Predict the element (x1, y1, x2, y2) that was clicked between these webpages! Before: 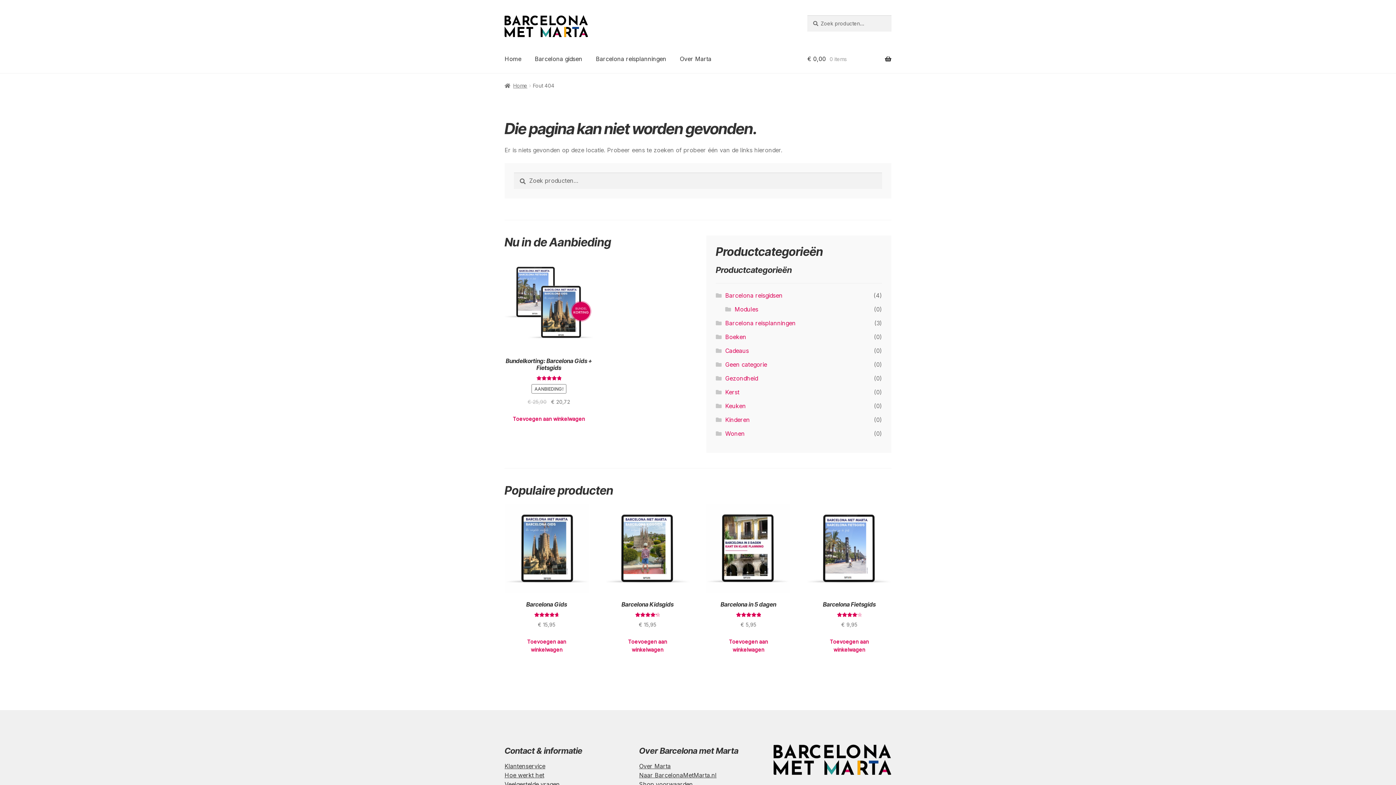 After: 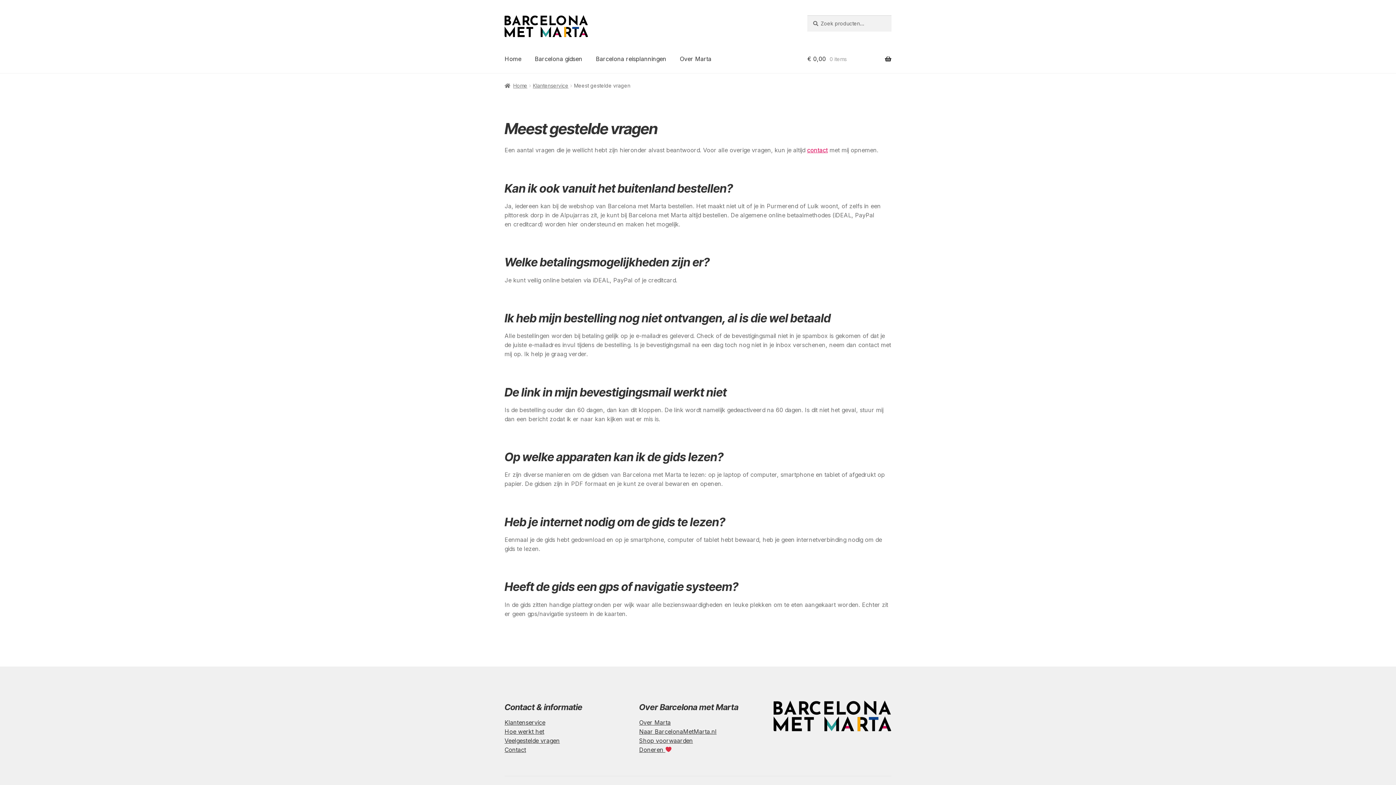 Action: label: Veelgestelde vragen bbox: (504, 781, 560, 788)